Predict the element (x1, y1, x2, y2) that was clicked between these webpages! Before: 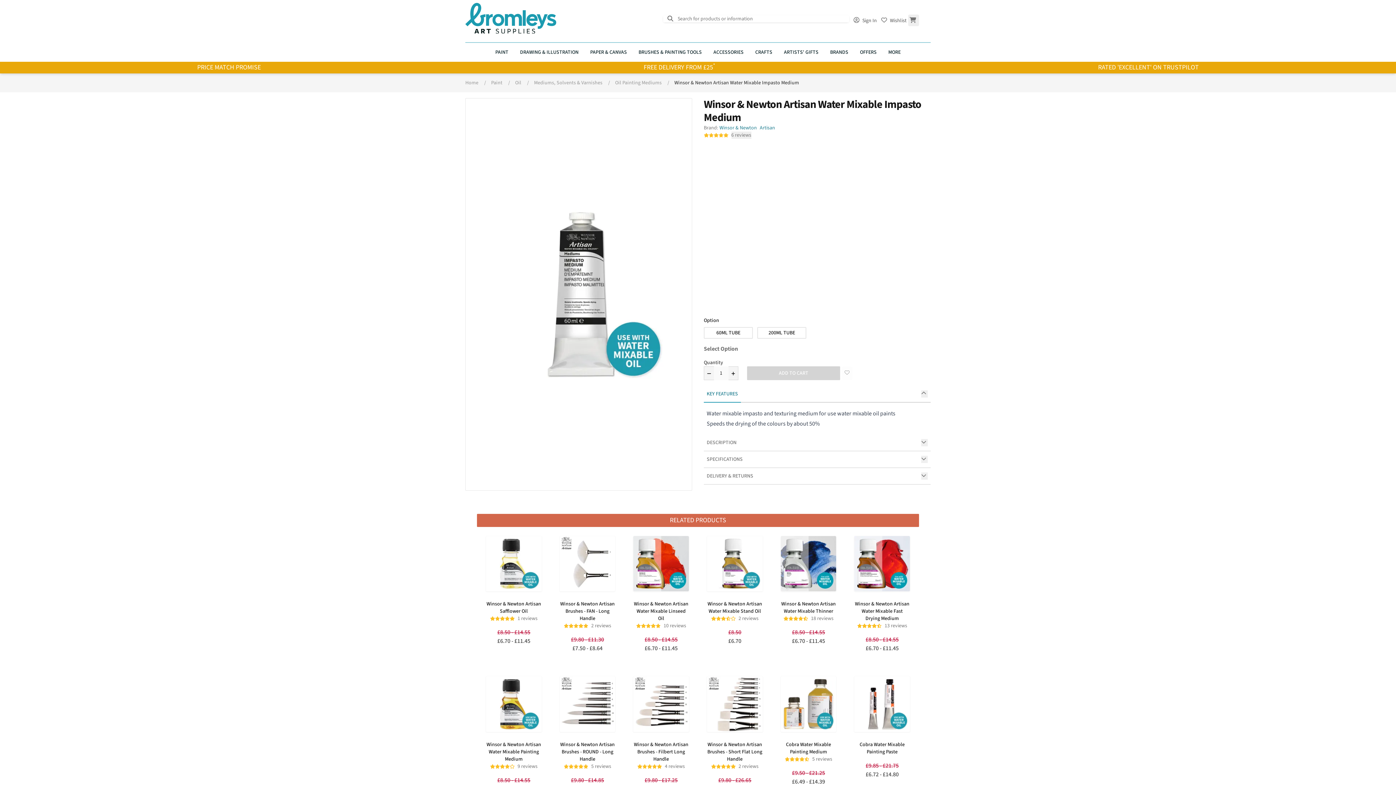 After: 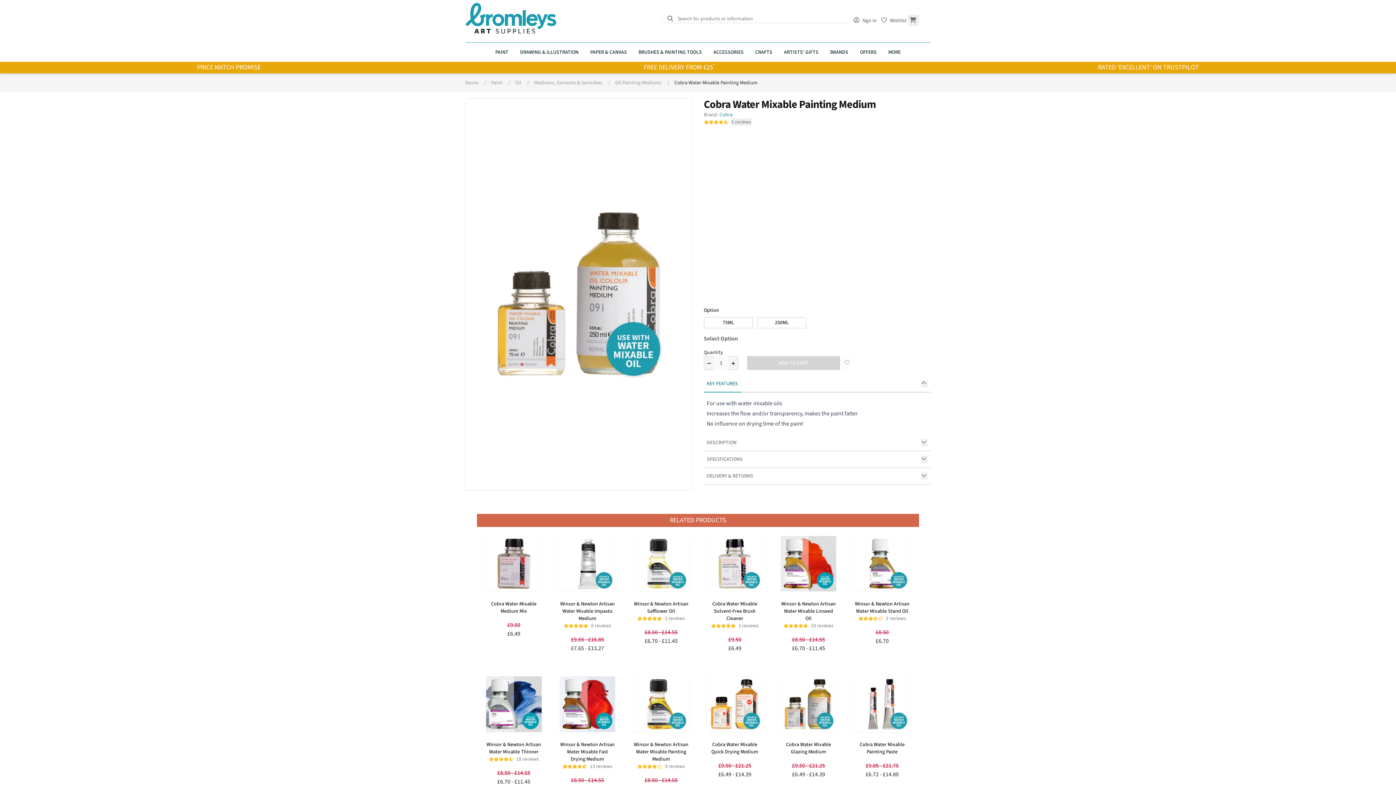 Action: bbox: (786, 741, 831, 755) label: Cobra Water Mixable Painting Medium